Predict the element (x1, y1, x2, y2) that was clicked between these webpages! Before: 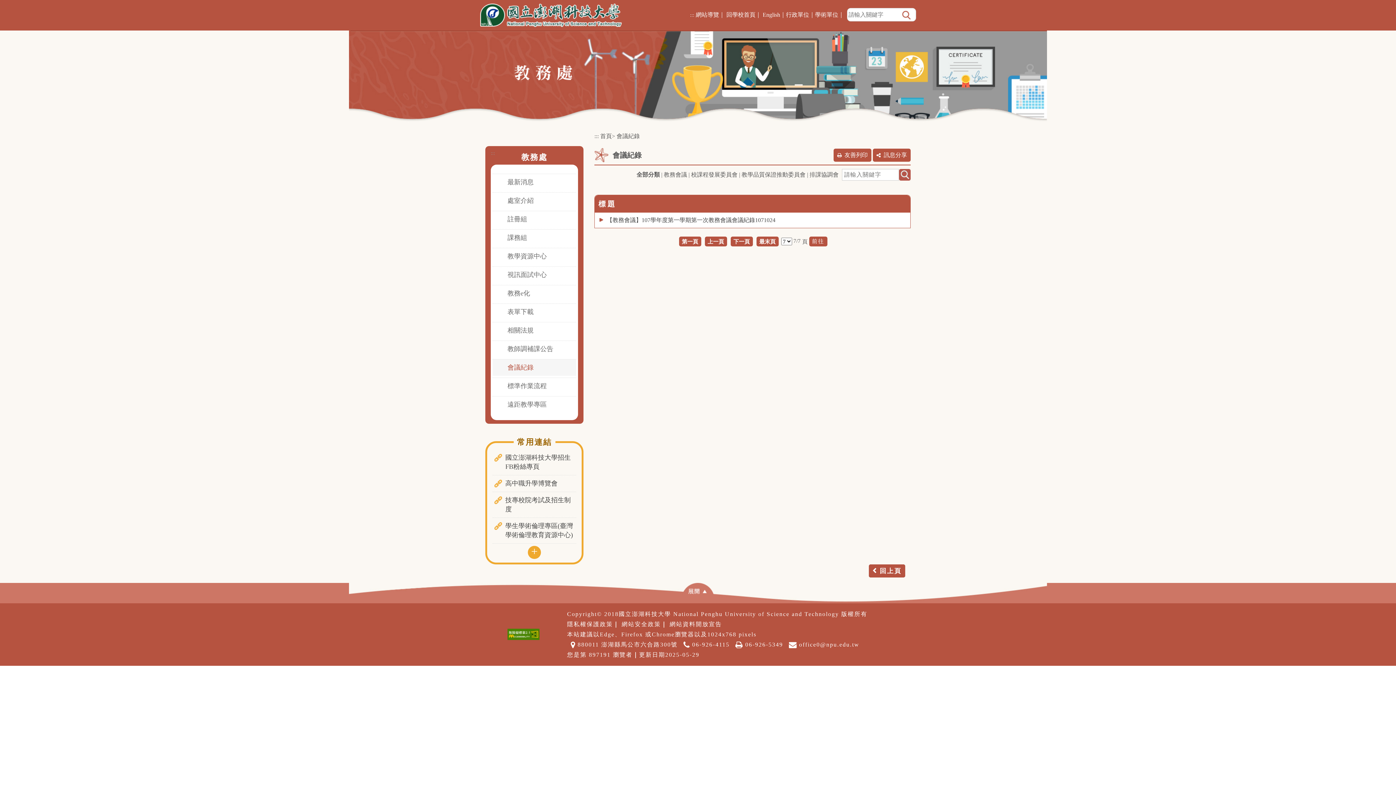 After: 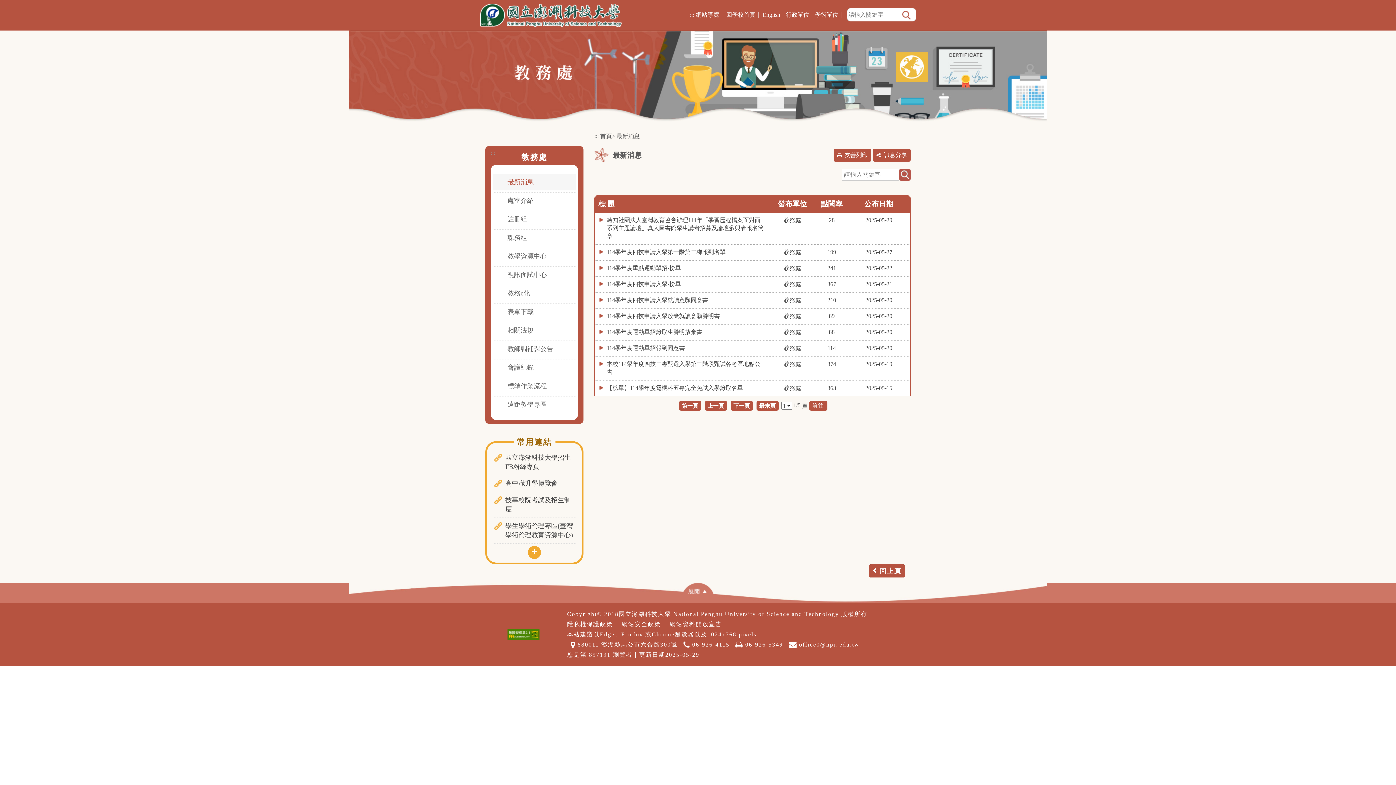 Action: label: 首頁 bbox: (600, 132, 612, 140)